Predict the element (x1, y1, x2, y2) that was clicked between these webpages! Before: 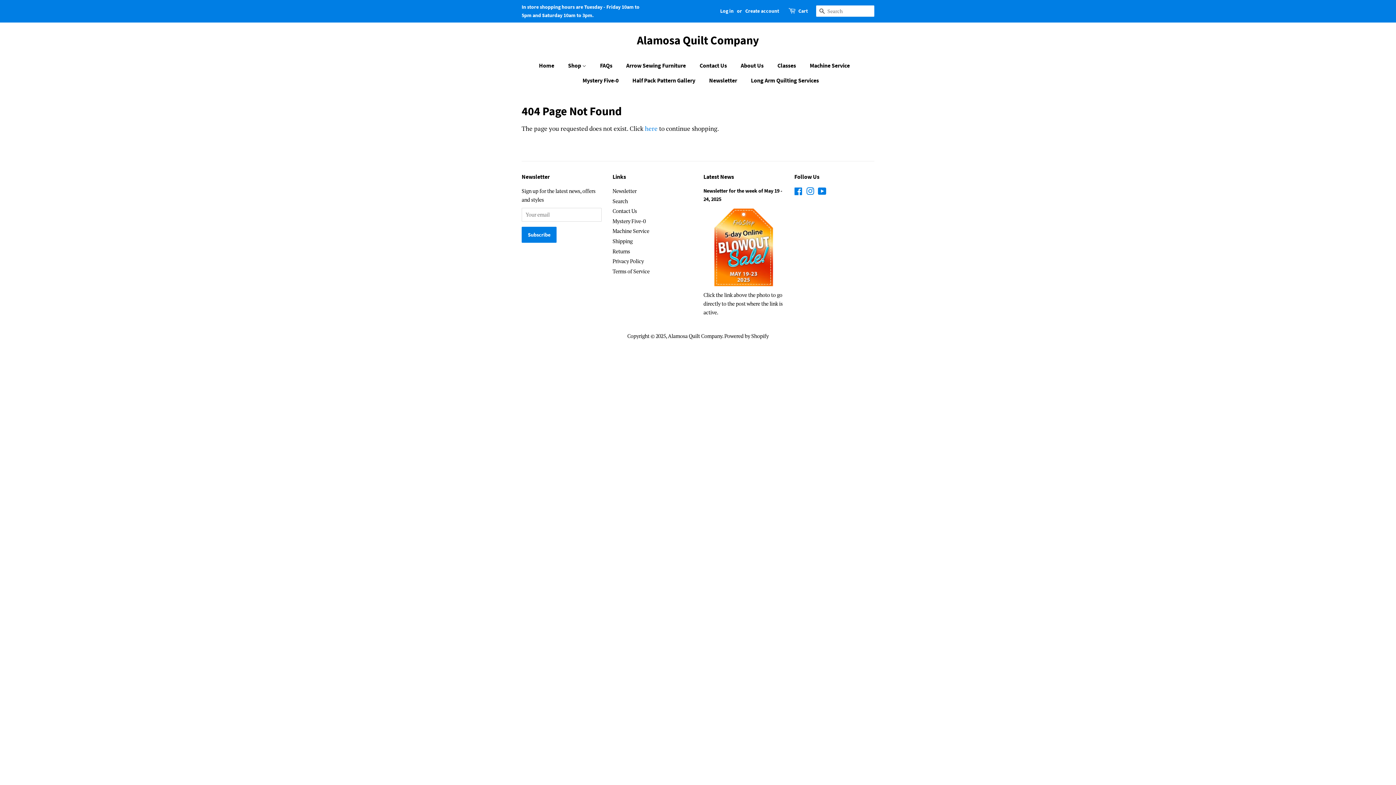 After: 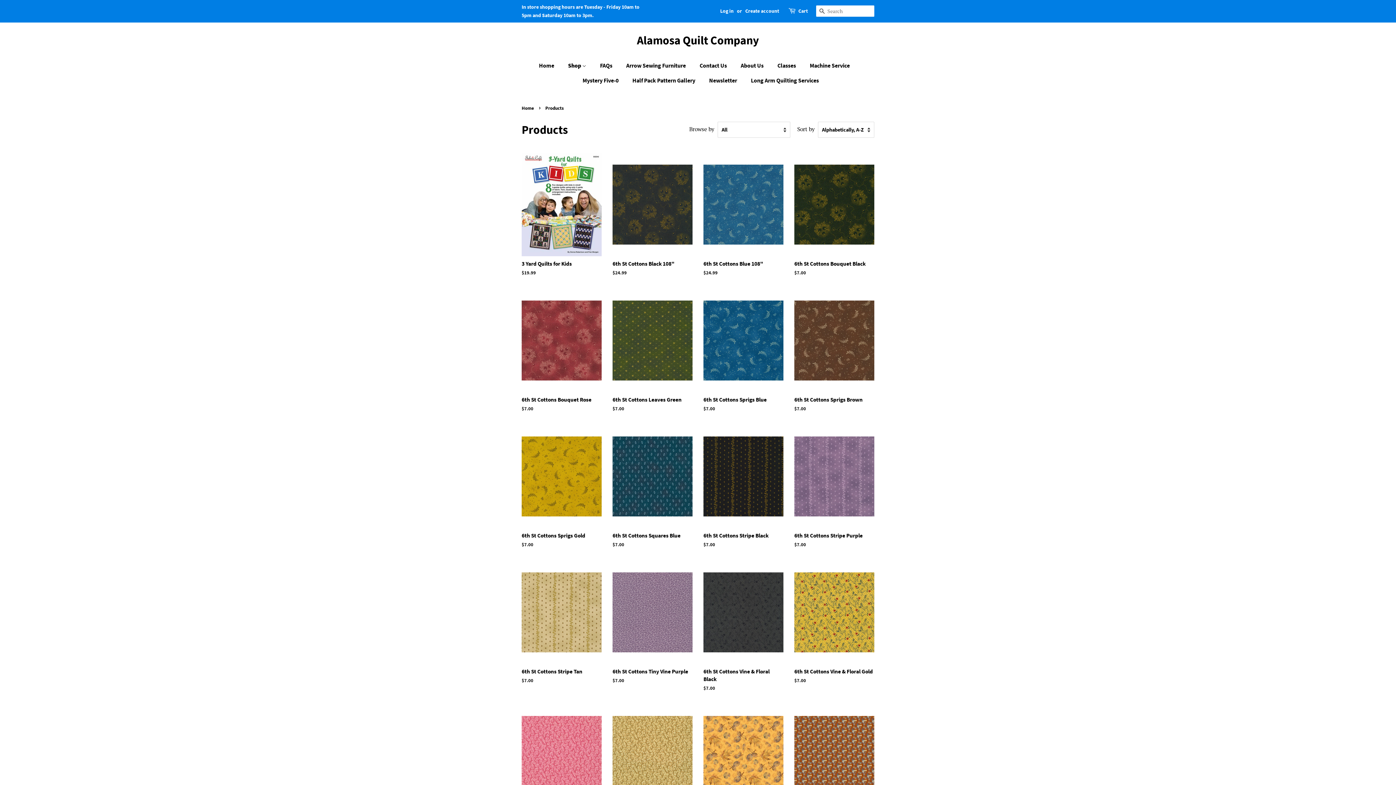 Action: bbox: (645, 124, 657, 132) label: here